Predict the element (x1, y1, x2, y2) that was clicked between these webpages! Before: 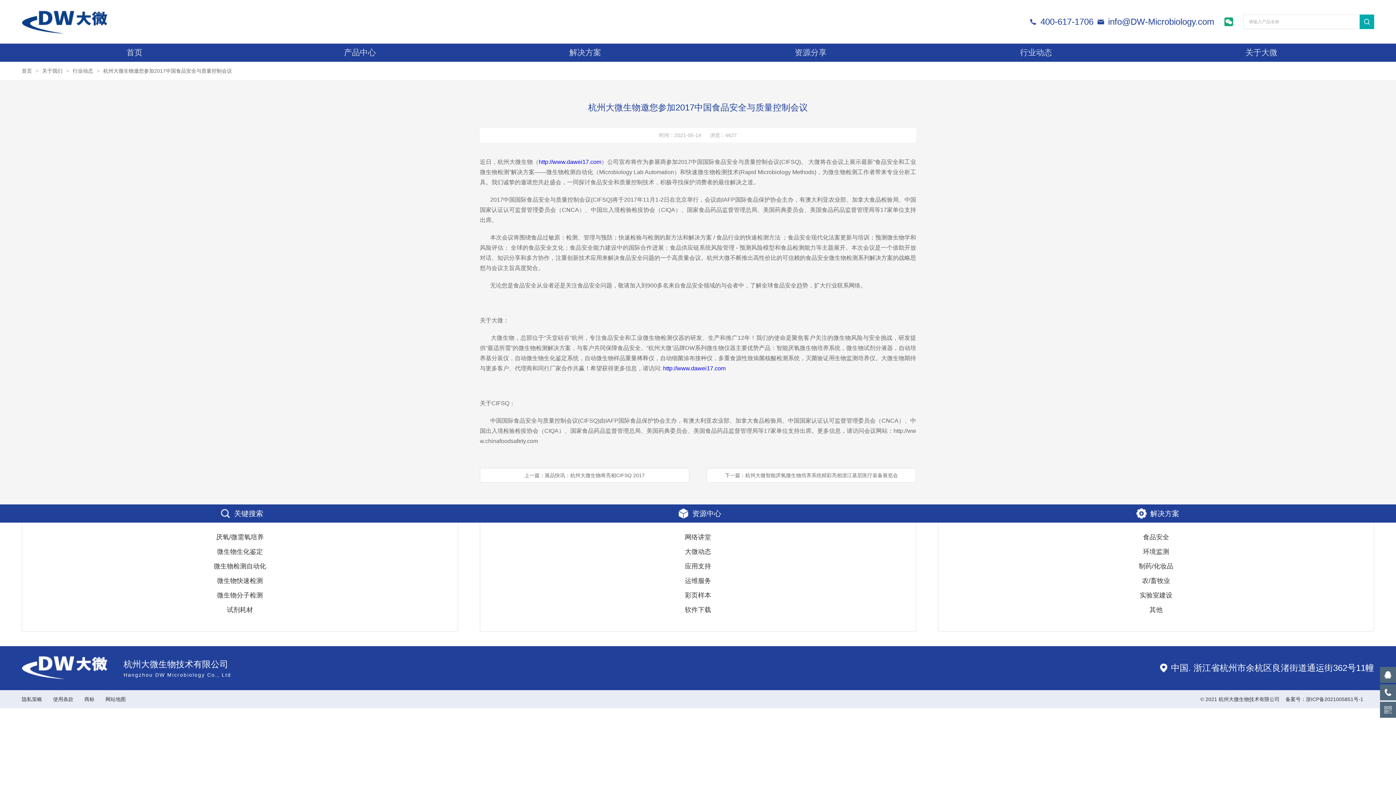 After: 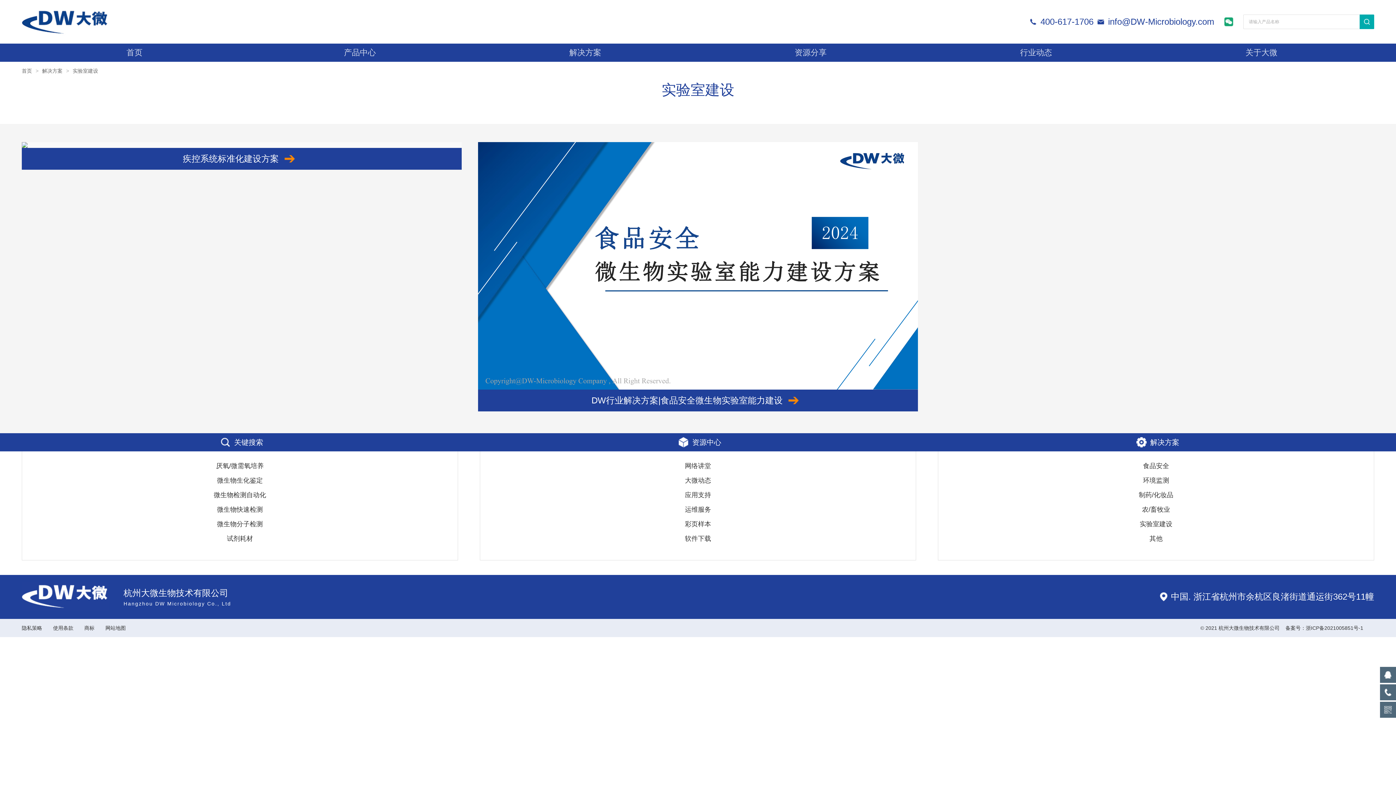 Action: bbox: (945, 588, 1367, 602) label: 实验室建设